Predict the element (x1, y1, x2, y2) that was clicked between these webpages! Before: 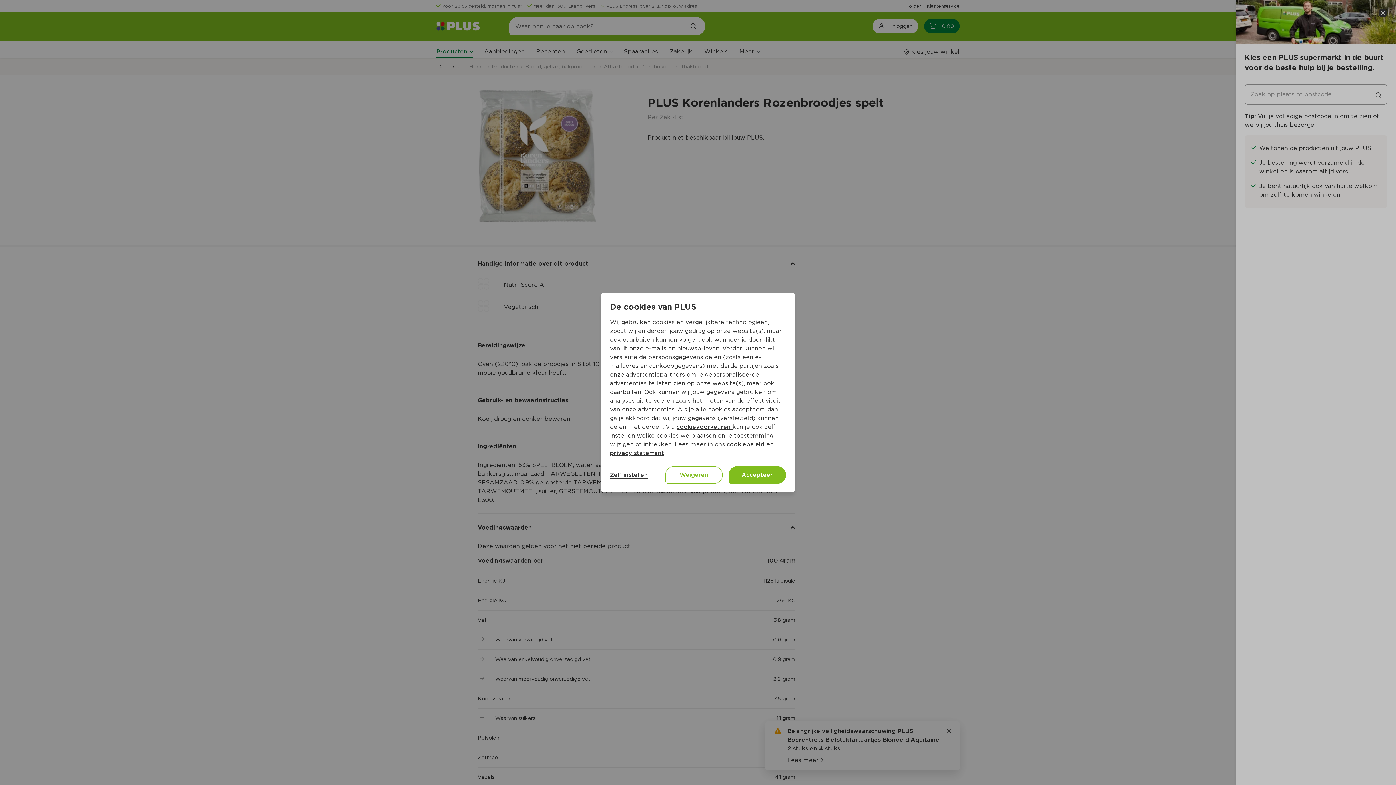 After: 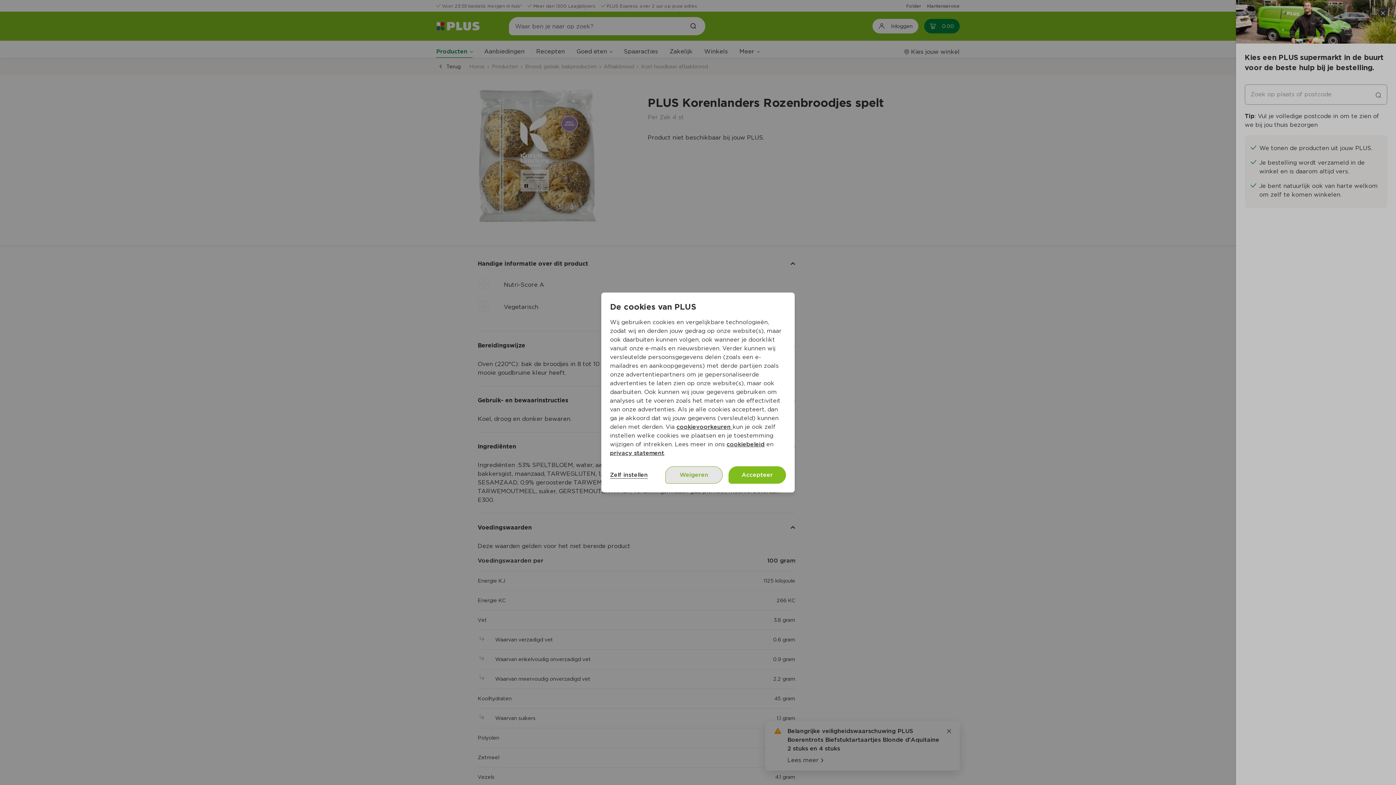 Action: bbox: (665, 466, 722, 484) label: Weigeren